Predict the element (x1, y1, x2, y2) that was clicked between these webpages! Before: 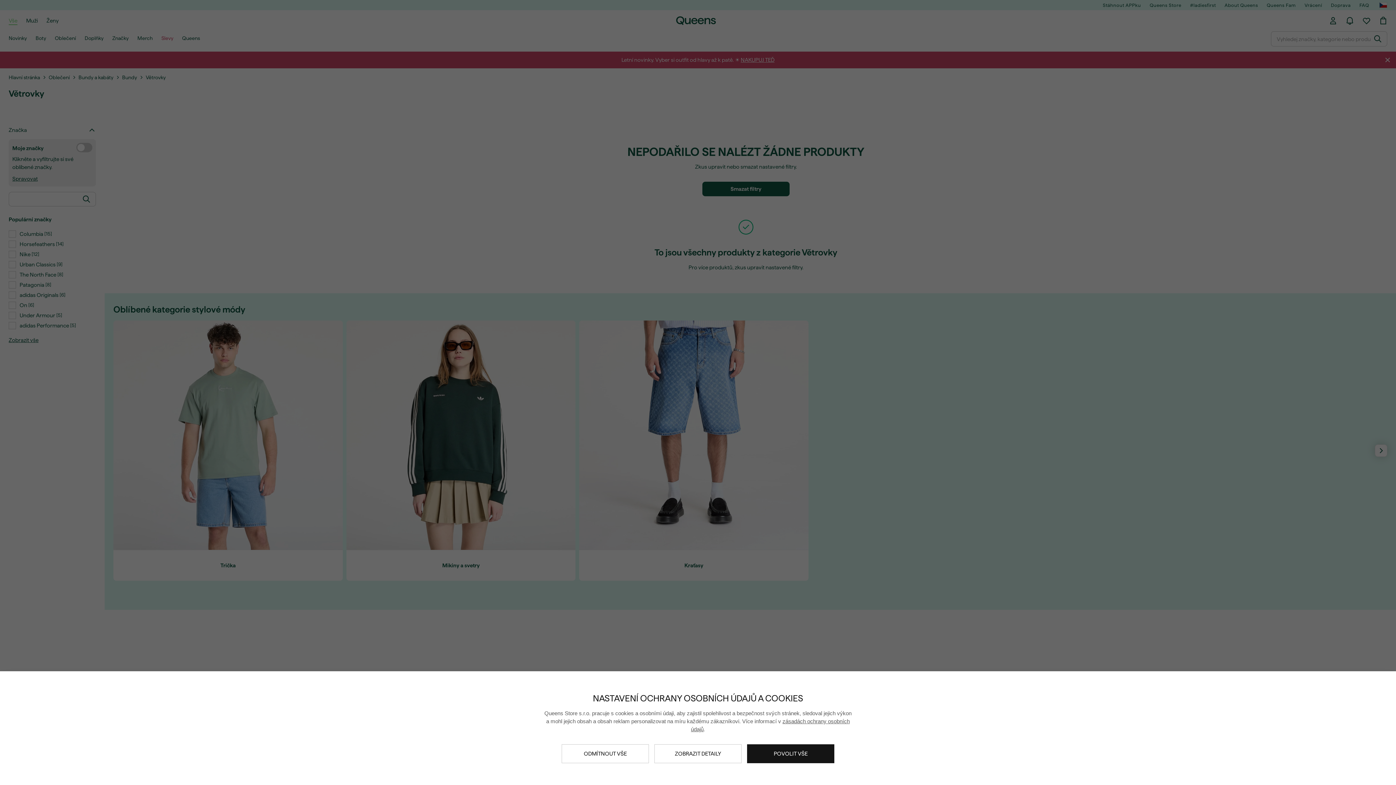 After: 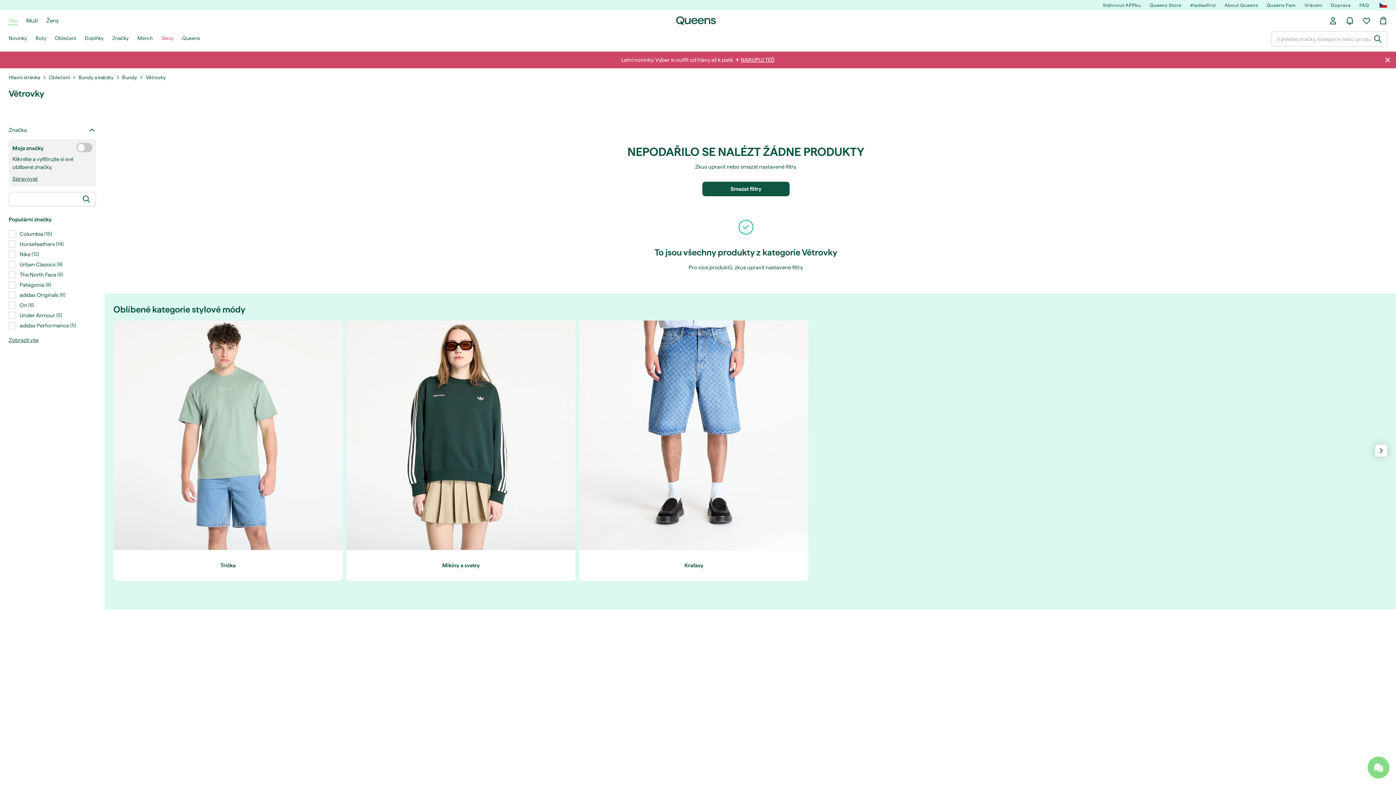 Action: bbox: (561, 744, 649, 763) label: ODMÍTNOUT VŠE